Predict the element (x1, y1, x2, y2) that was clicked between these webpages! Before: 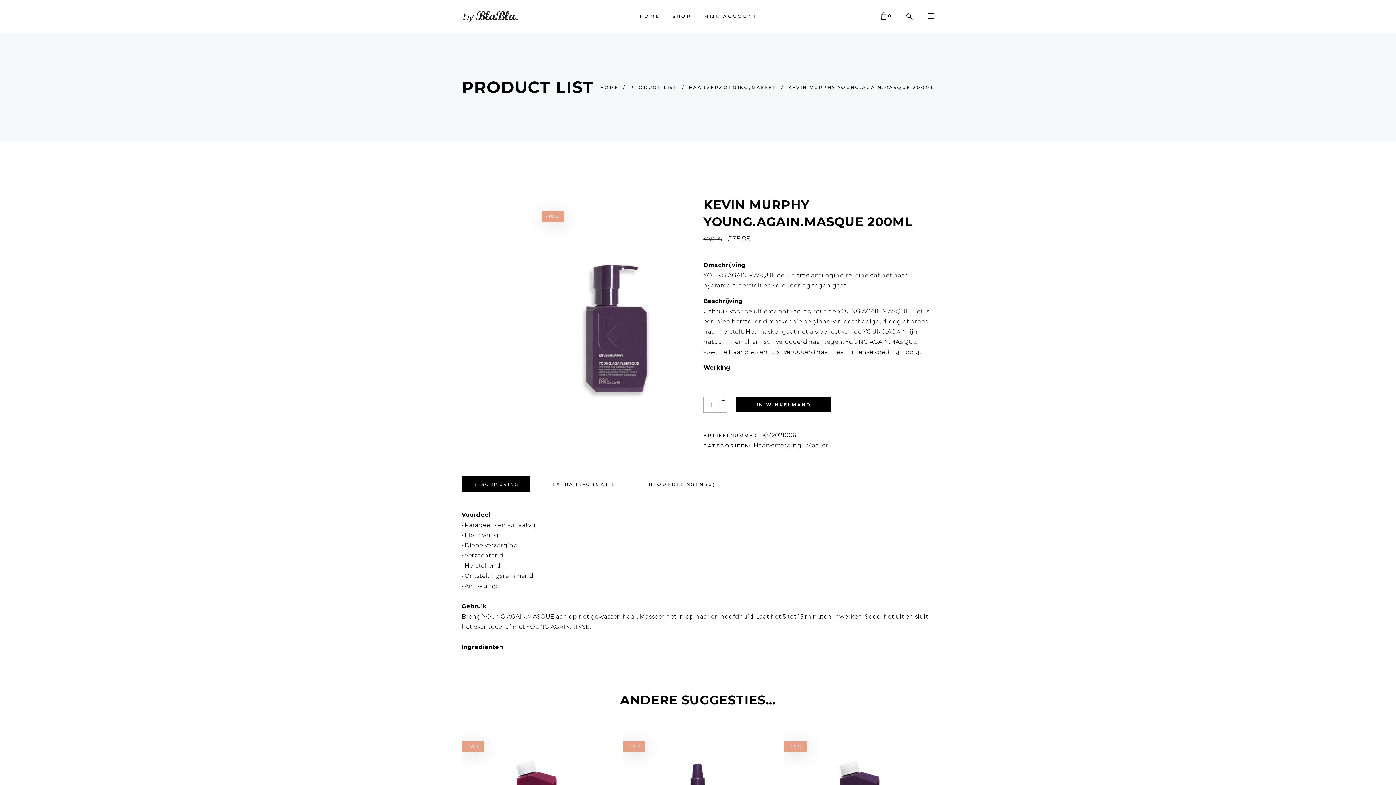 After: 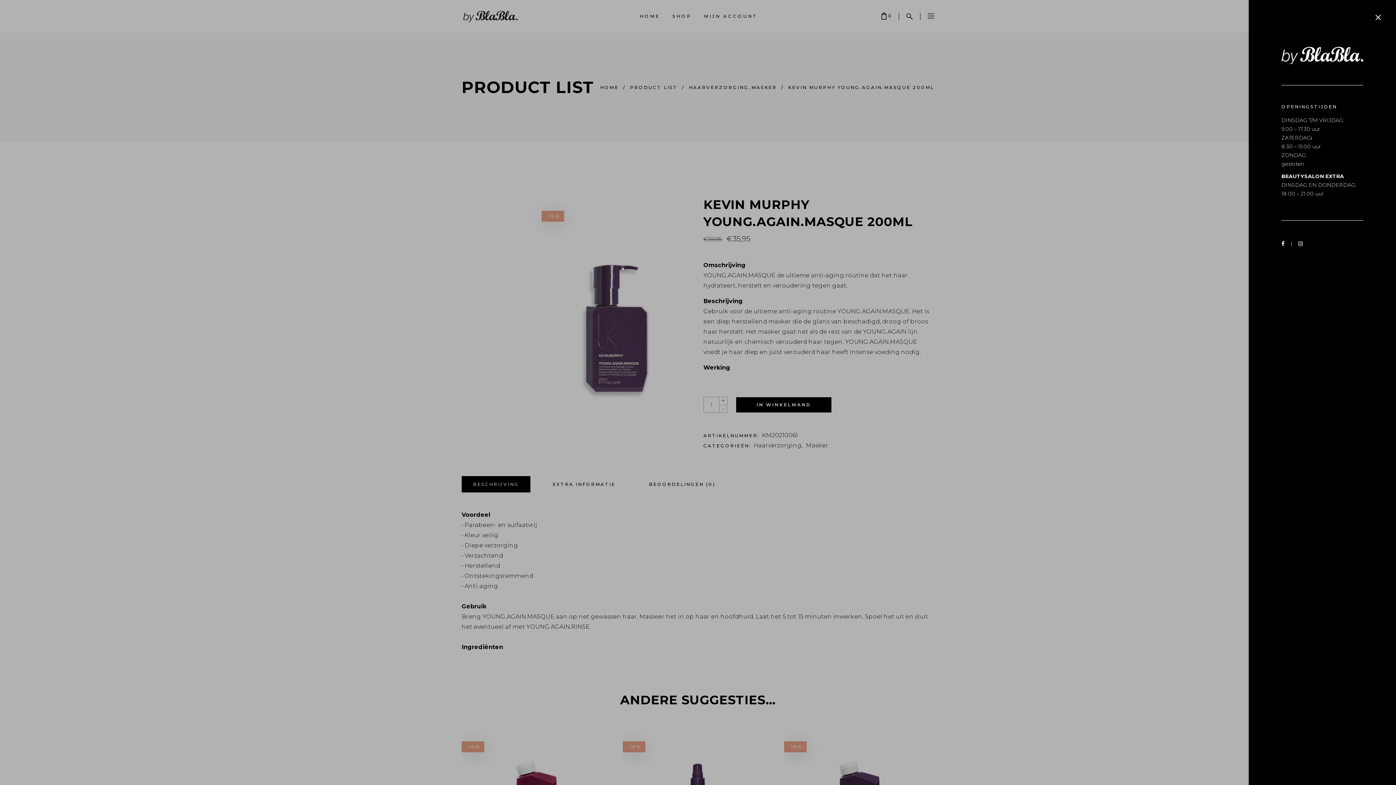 Action: bbox: (928, 10, 934, 20)